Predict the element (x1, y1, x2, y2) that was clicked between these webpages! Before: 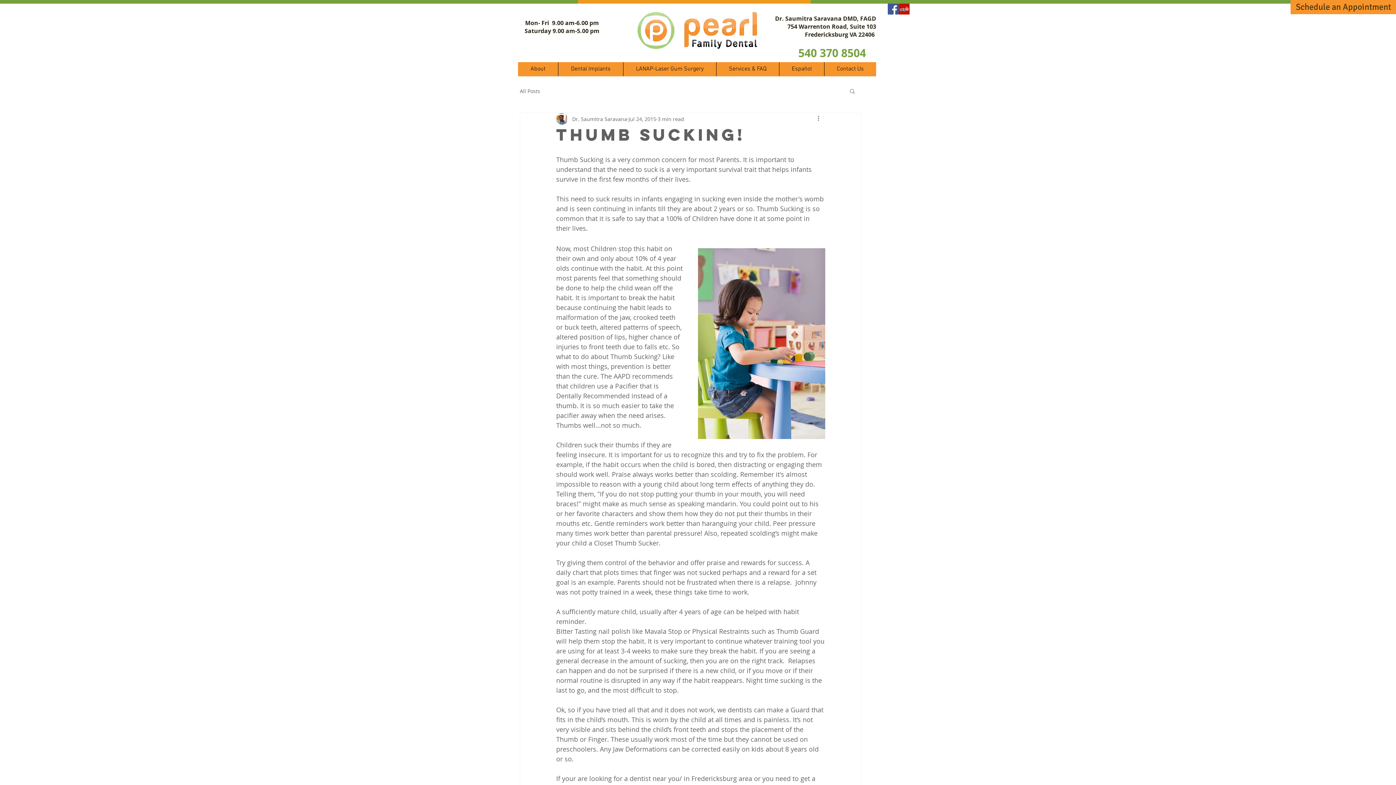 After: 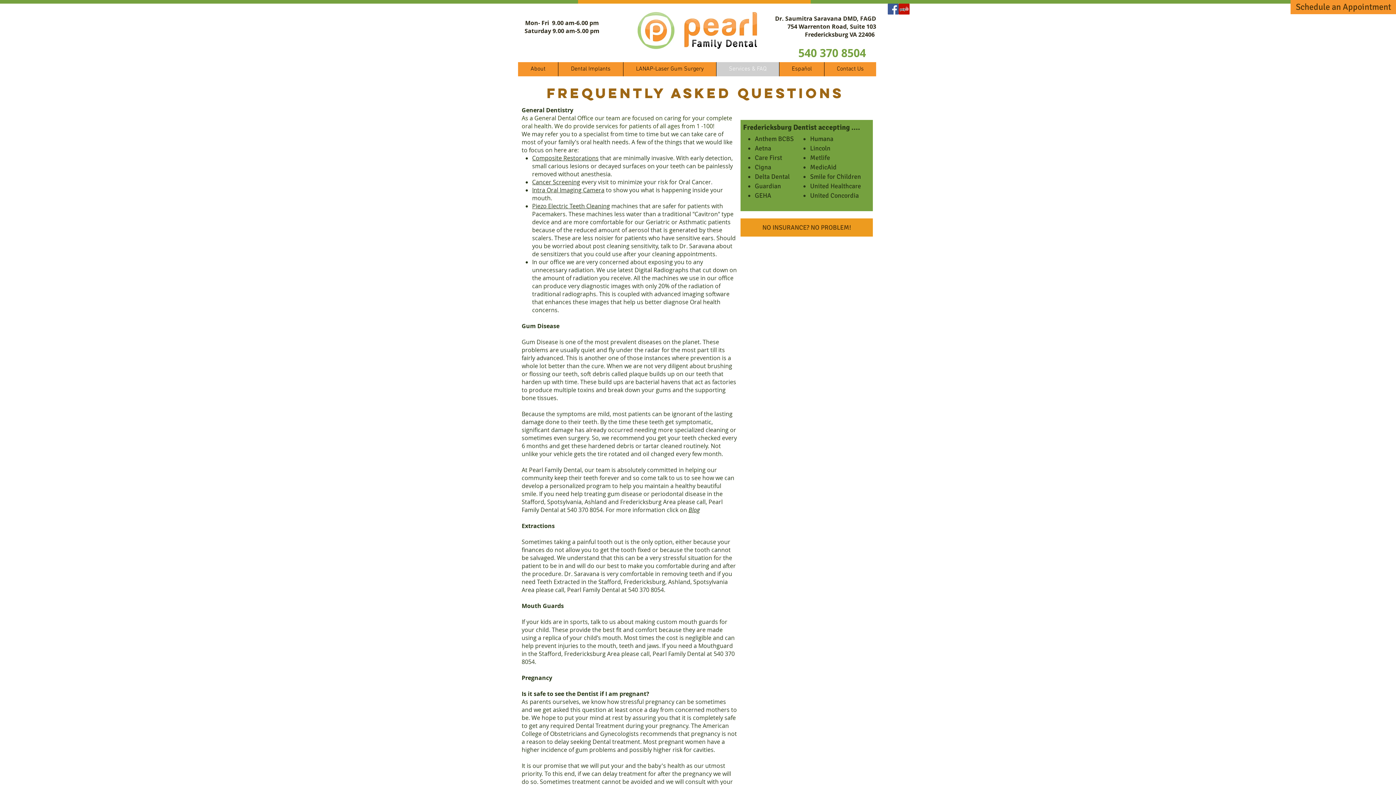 Action: bbox: (716, 62, 779, 76) label: Services & FAQ